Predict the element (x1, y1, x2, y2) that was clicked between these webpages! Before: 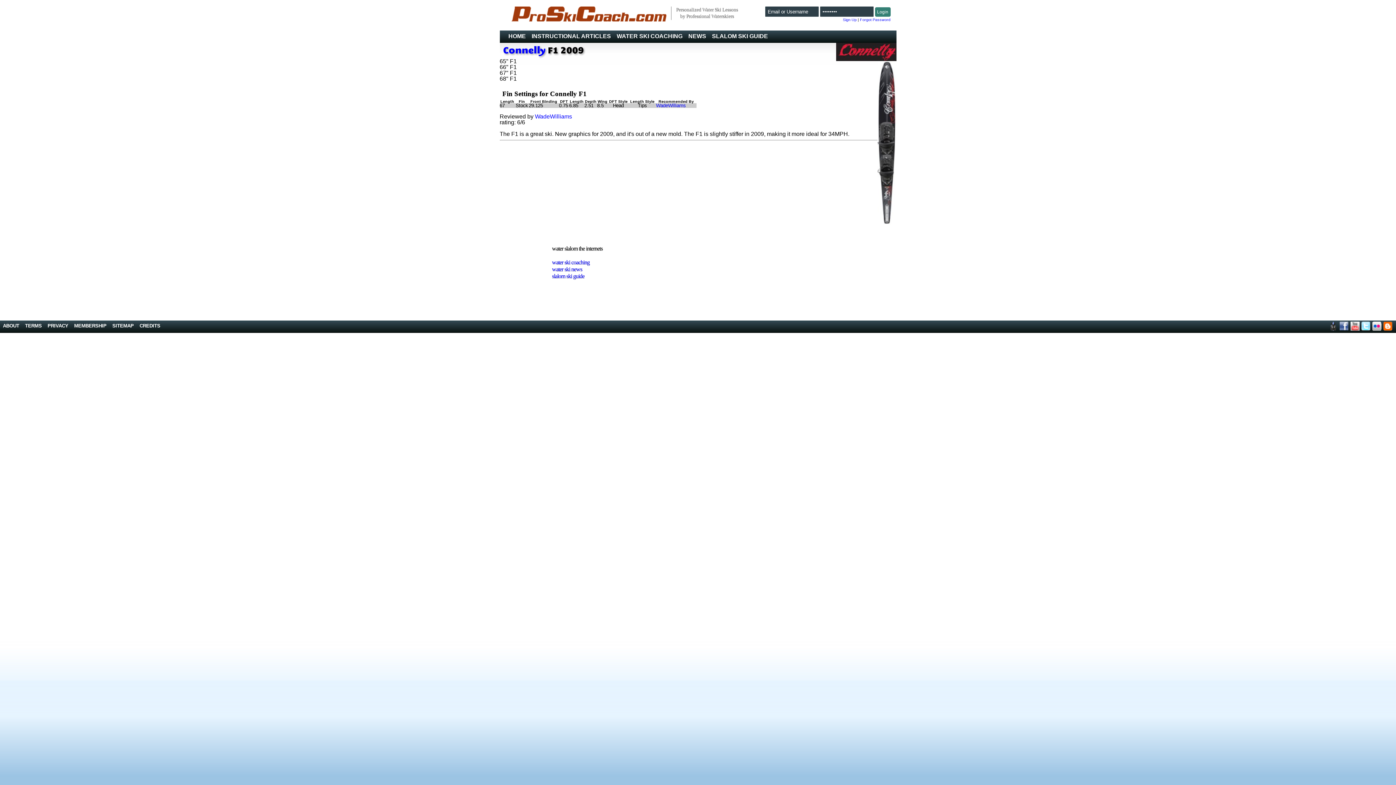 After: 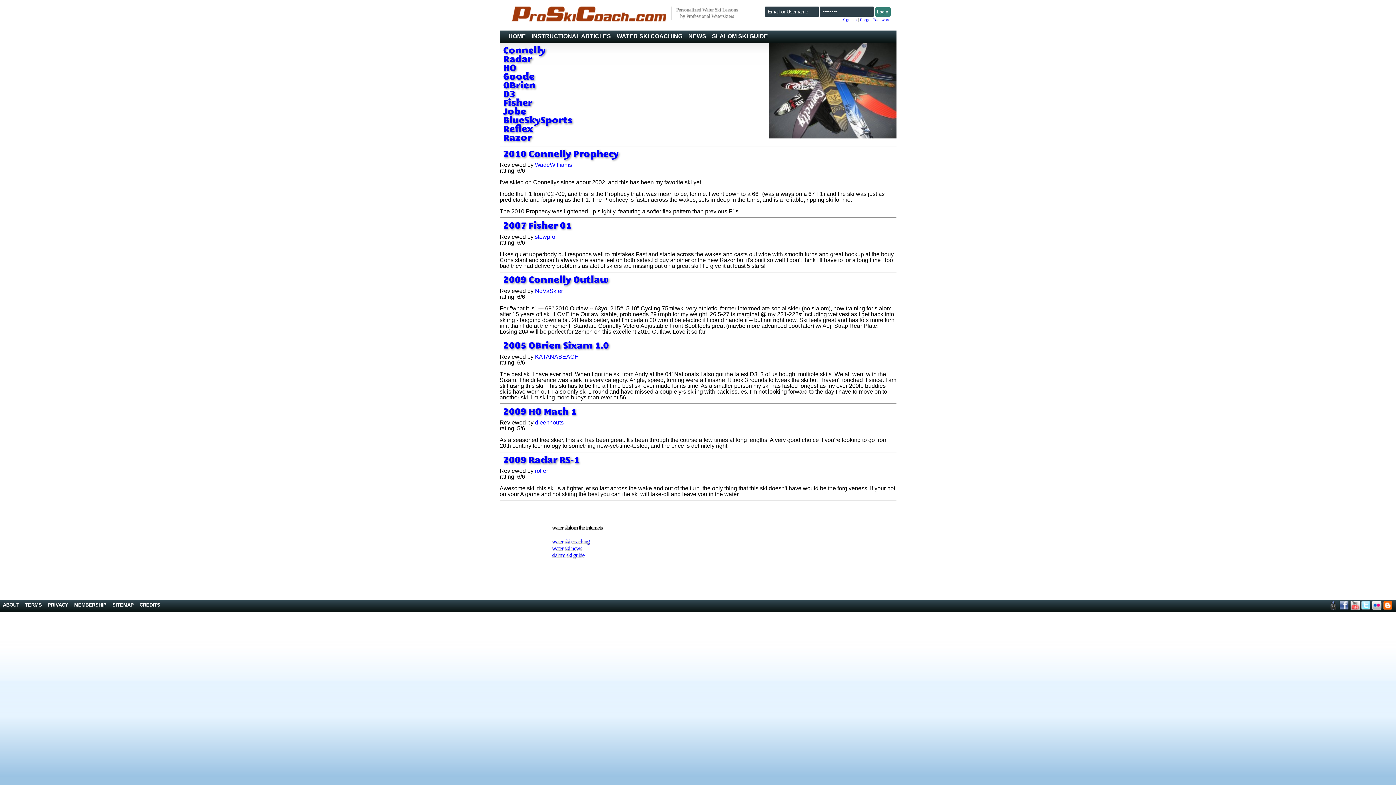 Action: label: slalom ski guide
 bbox: (552, 273, 584, 279)